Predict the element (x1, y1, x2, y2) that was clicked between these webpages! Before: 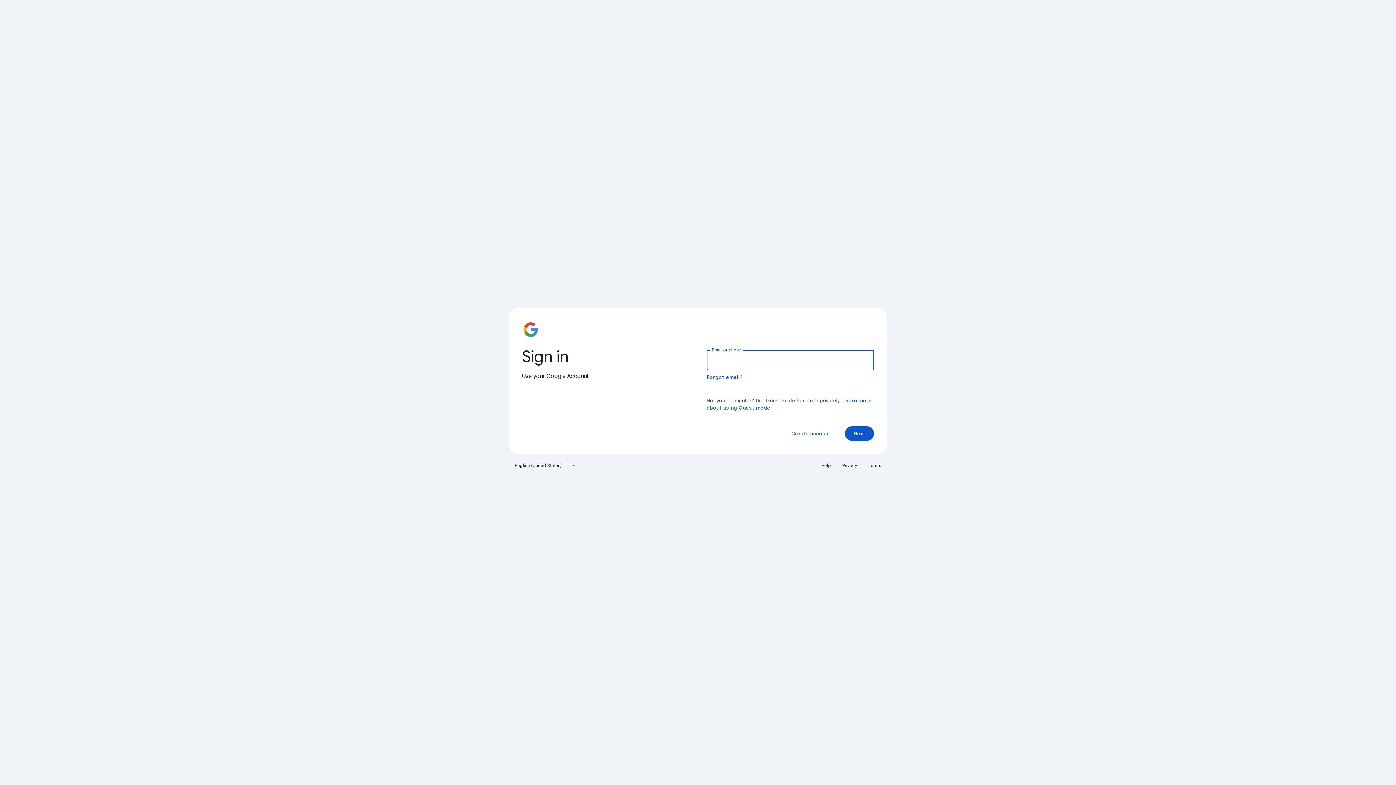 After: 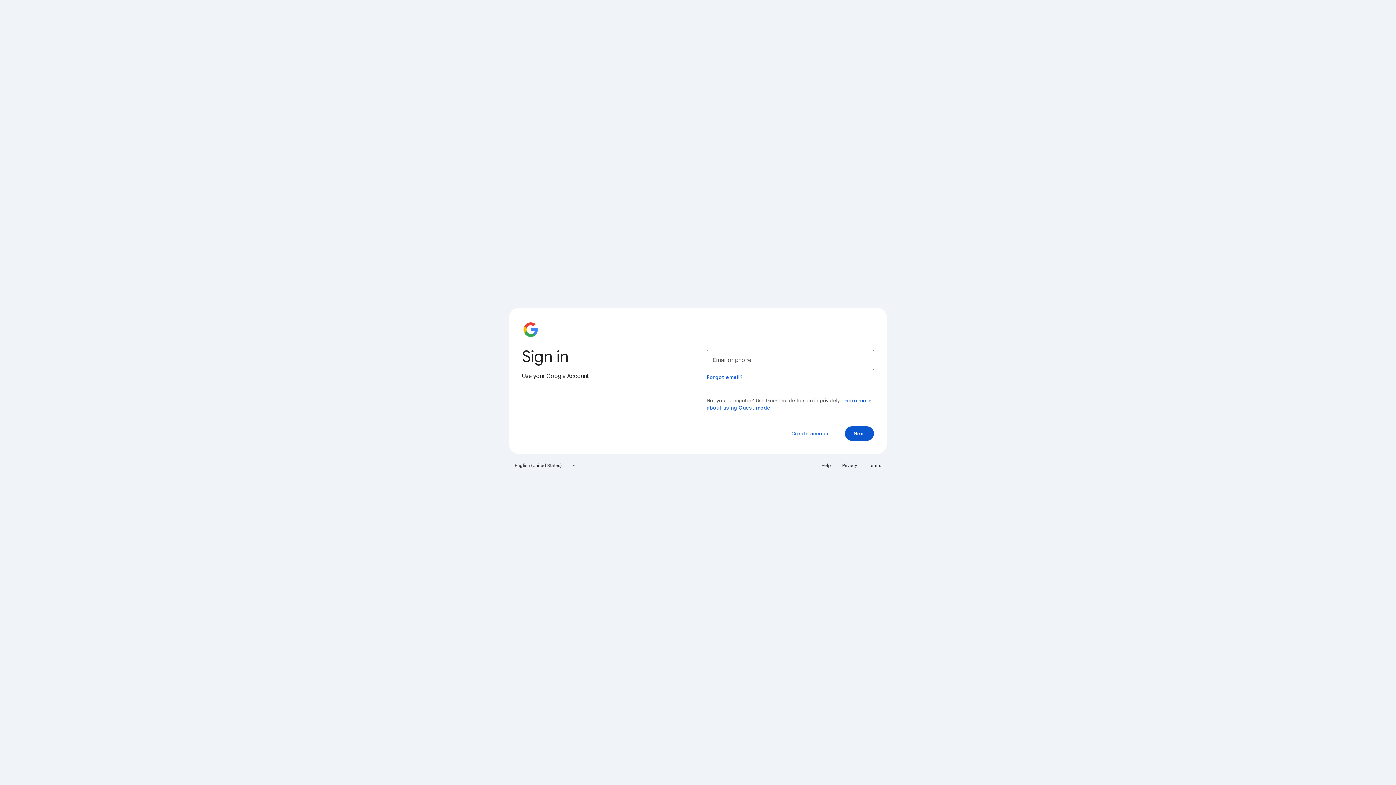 Action: bbox: (864, 460, 885, 471) label: Terms